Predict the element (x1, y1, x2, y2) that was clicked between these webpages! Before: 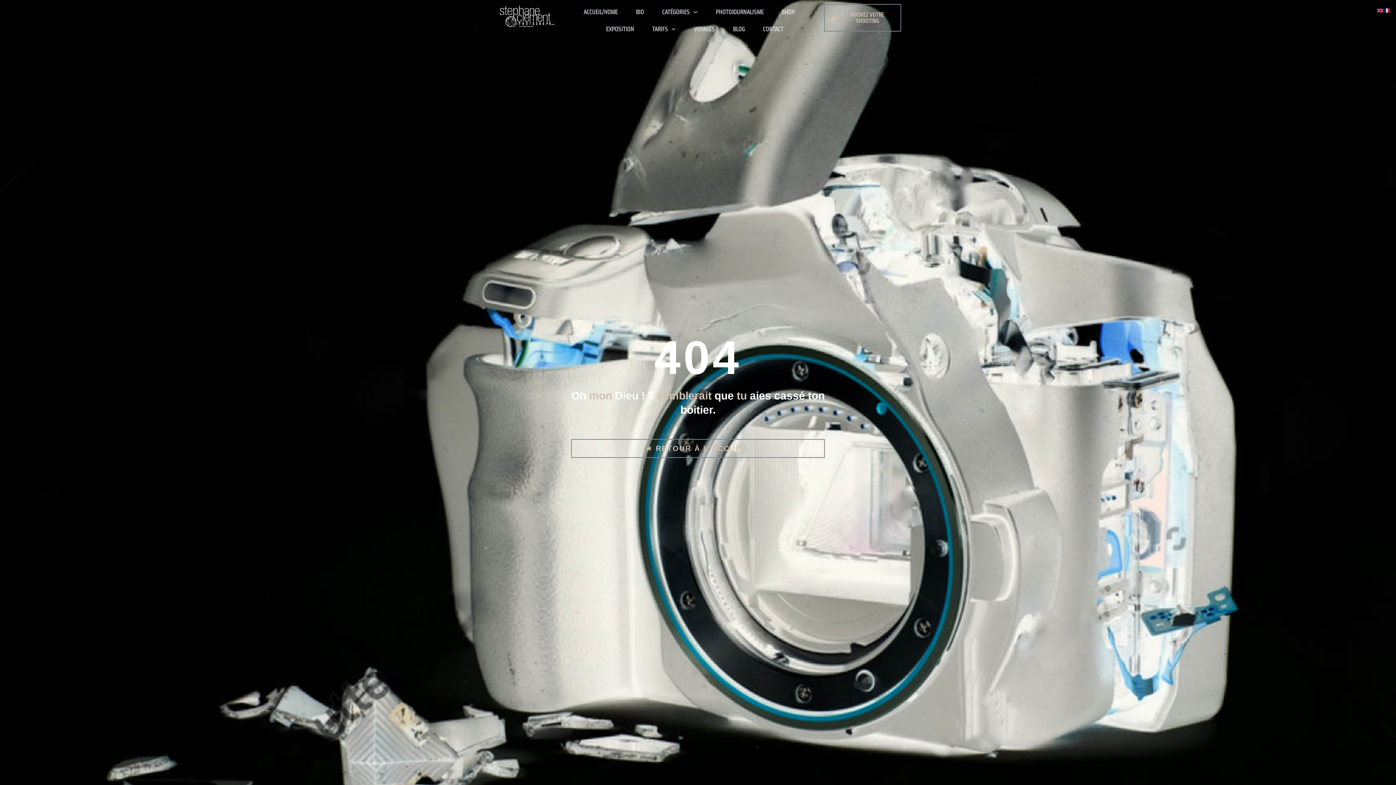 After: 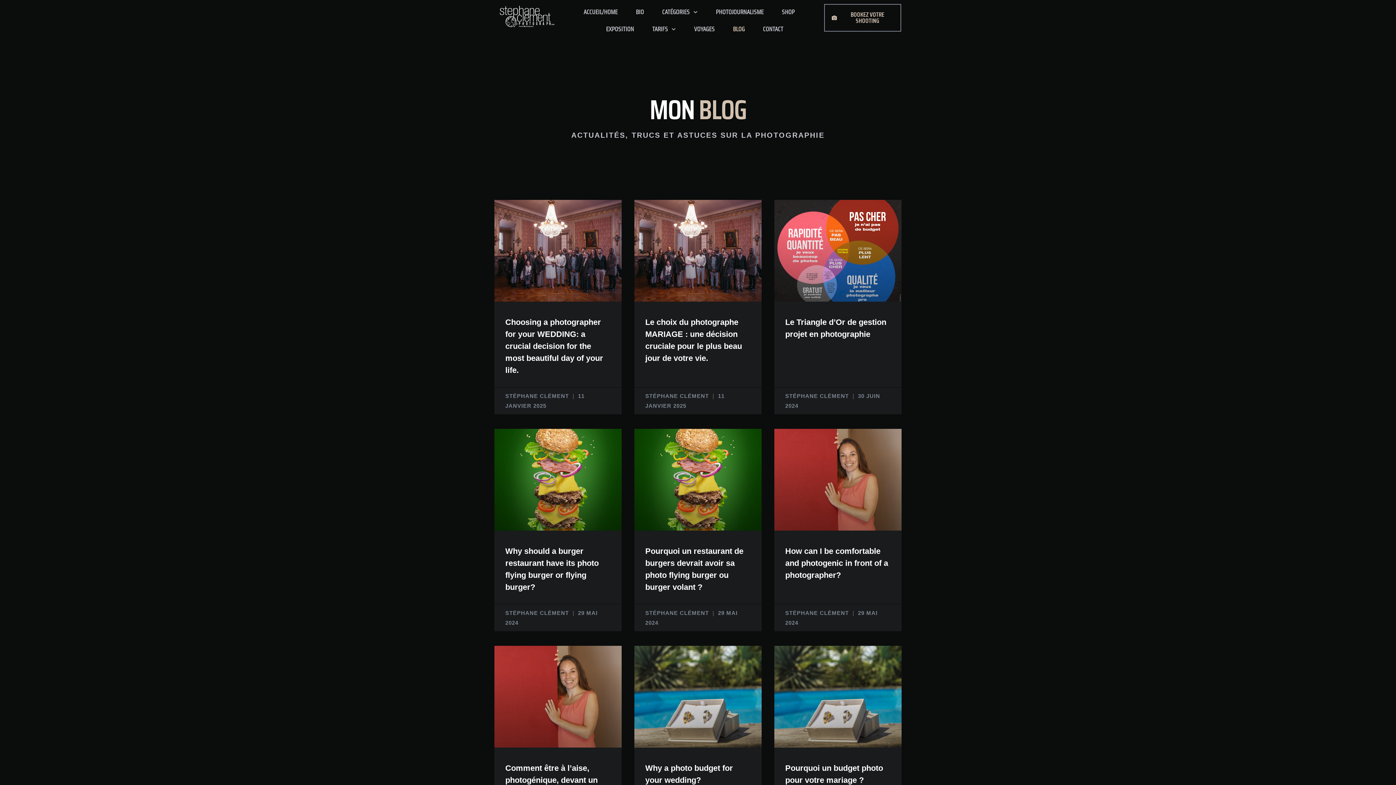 Action: bbox: (729, 20, 748, 37) label: BLOG